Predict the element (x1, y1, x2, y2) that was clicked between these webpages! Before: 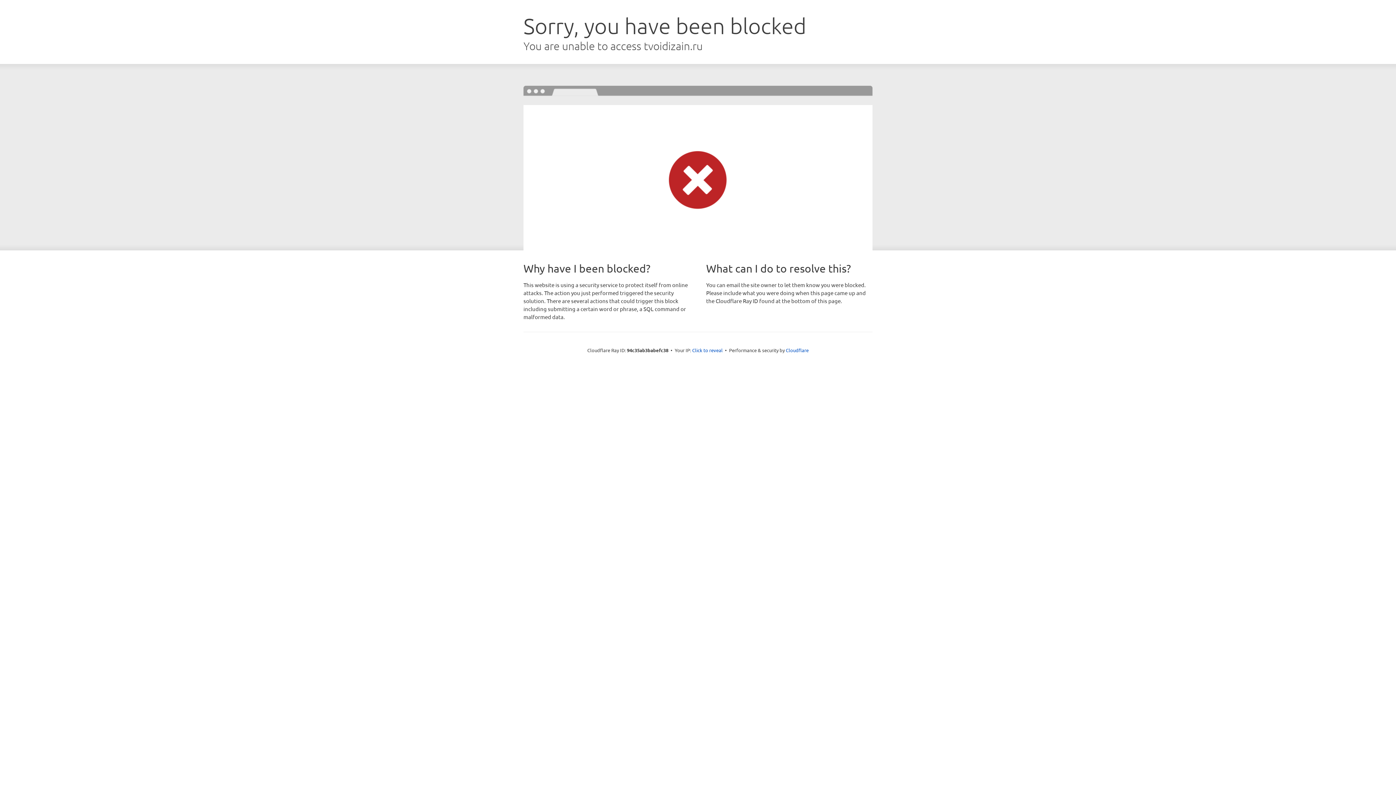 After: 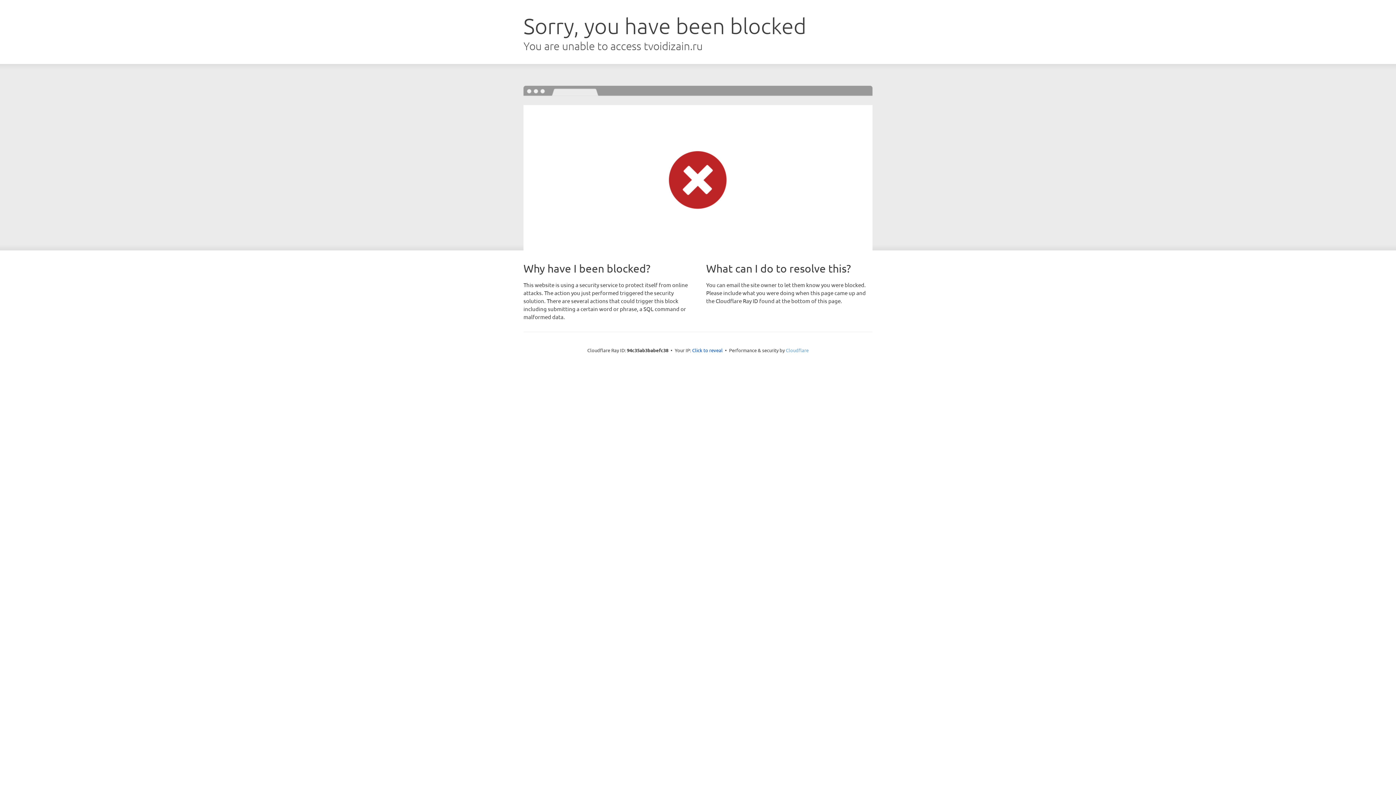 Action: bbox: (786, 347, 808, 353) label: Cloudflare